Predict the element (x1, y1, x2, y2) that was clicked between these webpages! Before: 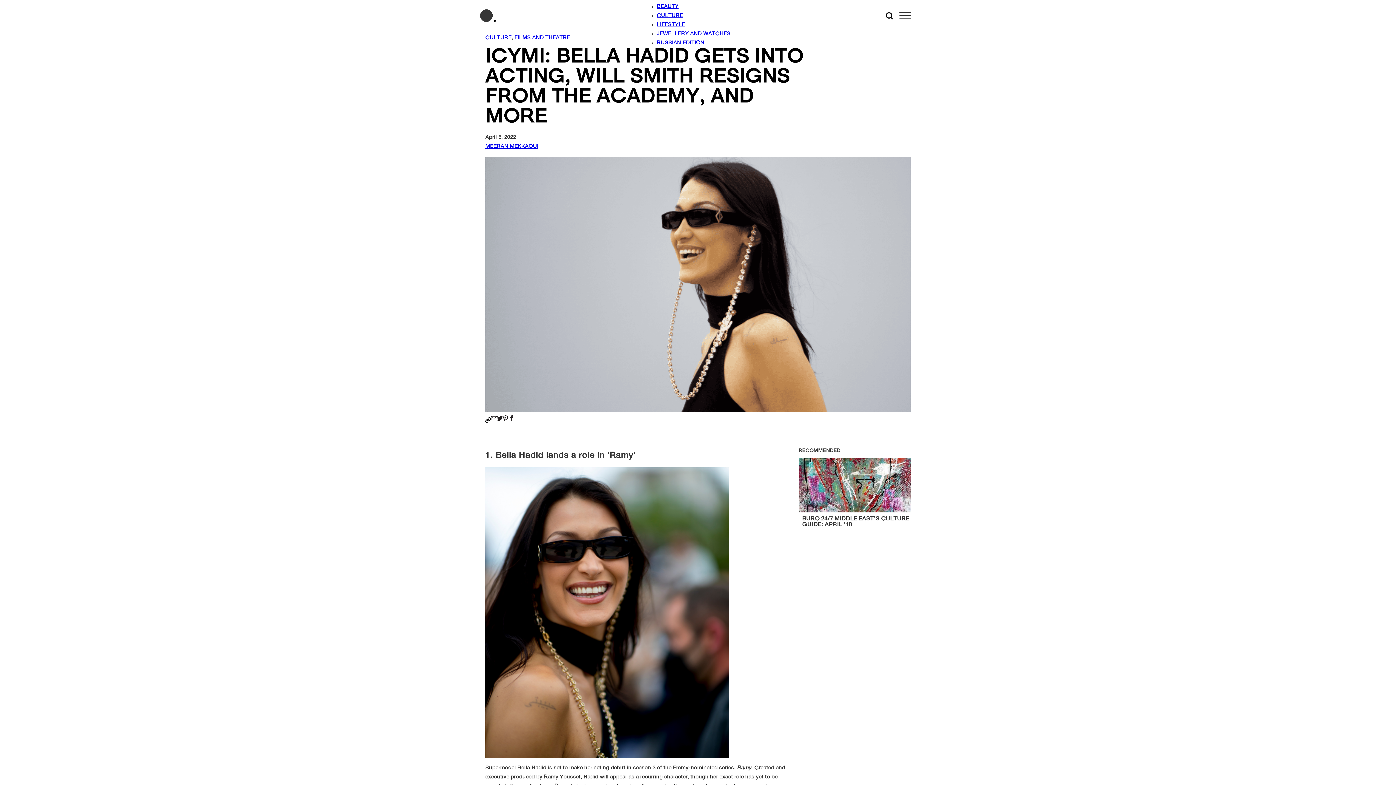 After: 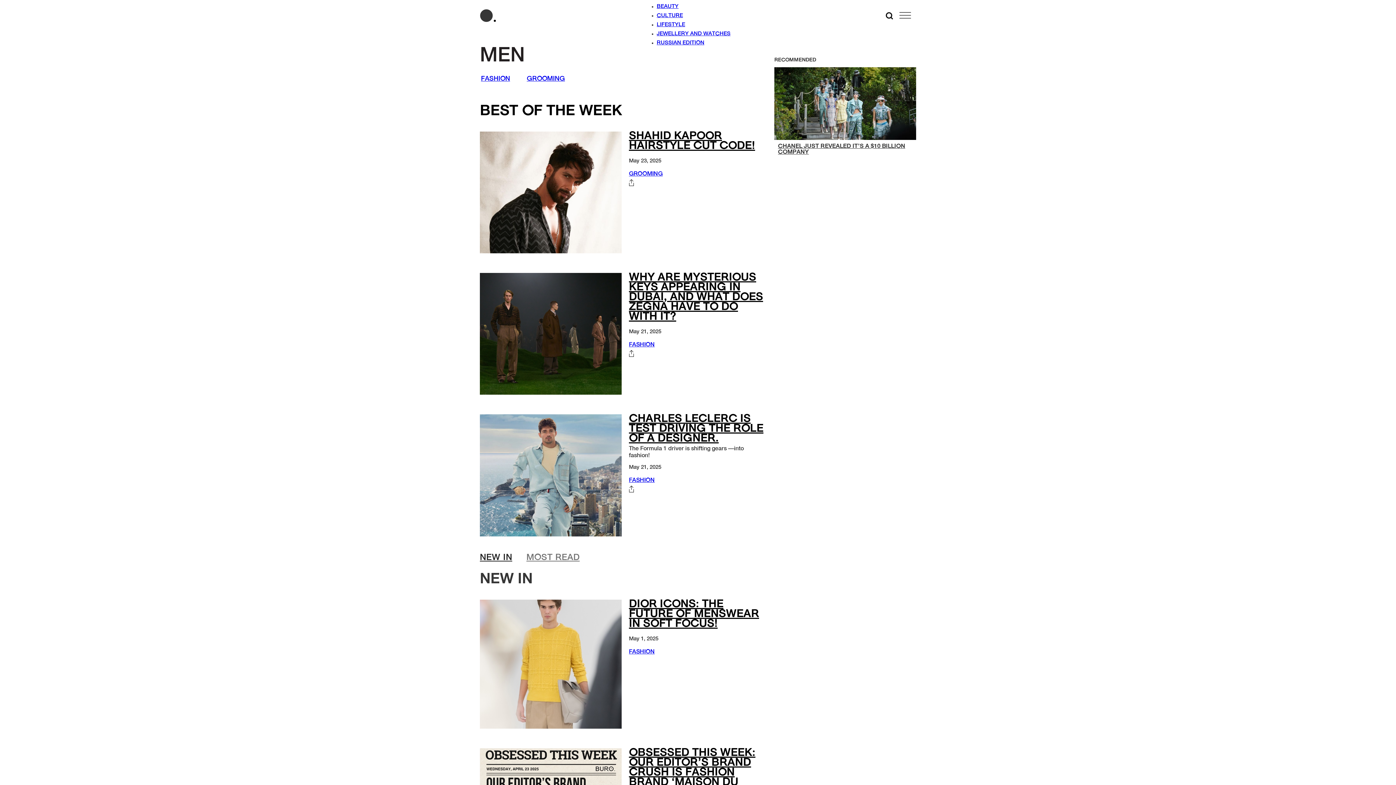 Action: label: MEN bbox: (656, -1, 668, 3)